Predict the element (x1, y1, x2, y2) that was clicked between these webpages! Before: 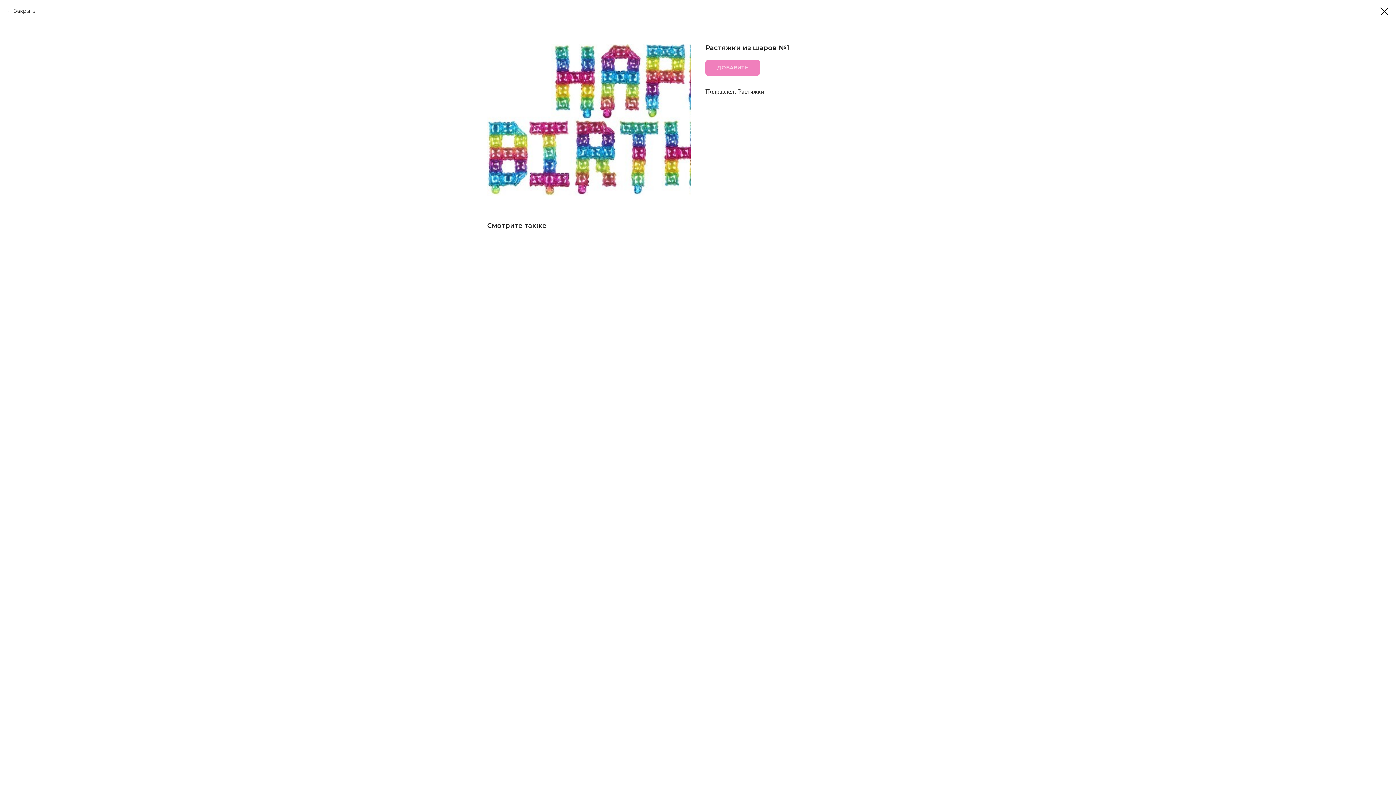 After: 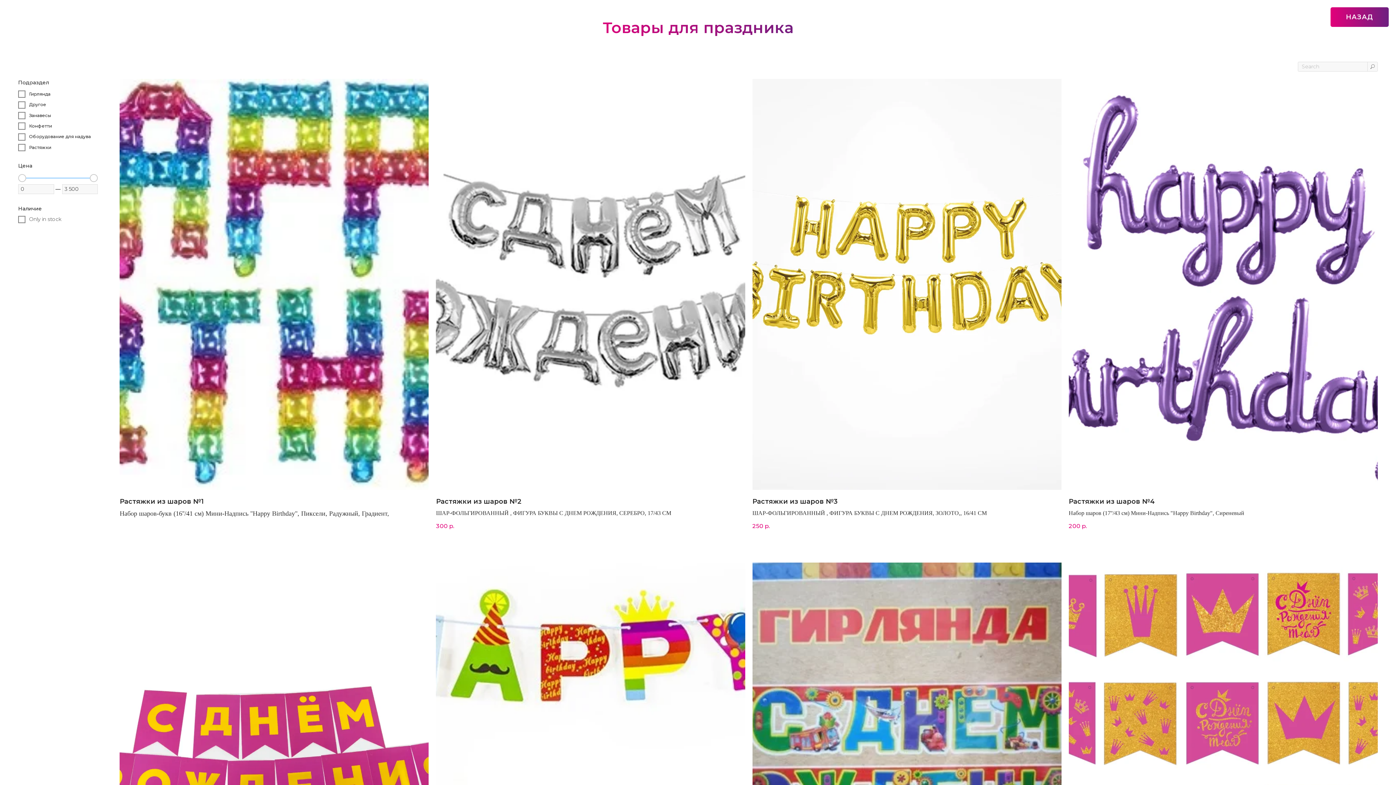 Action: bbox: (7, 7, 34, 14) label: Закрыть